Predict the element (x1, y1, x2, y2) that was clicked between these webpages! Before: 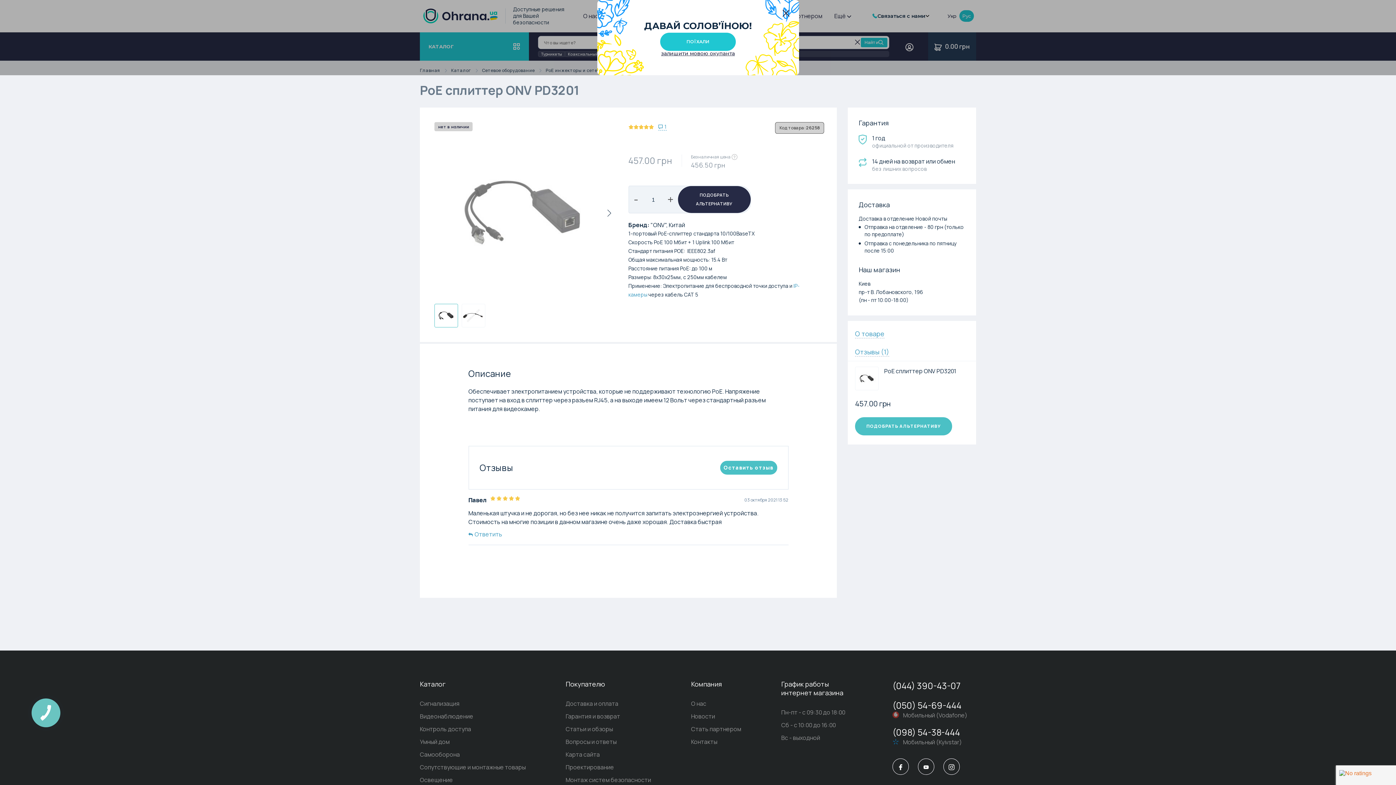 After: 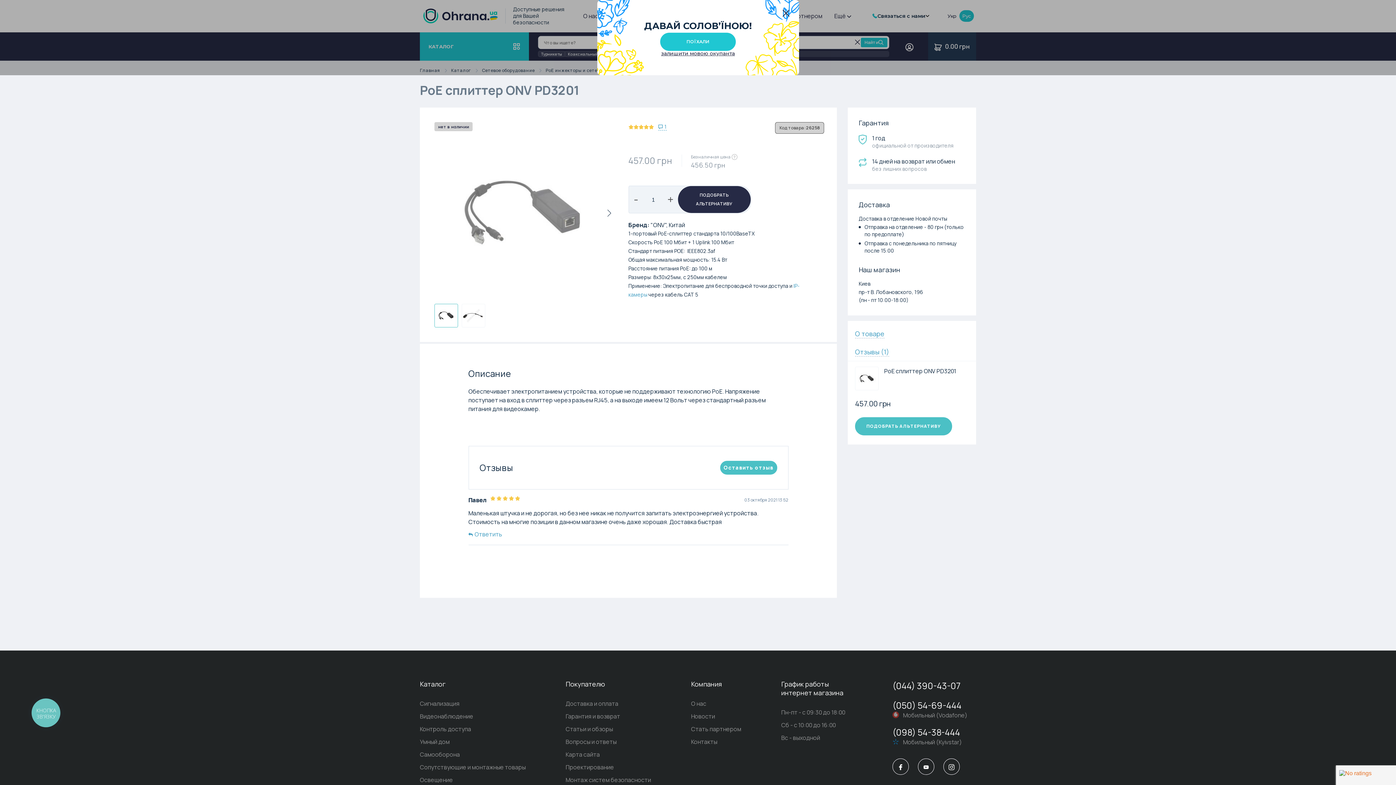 Action: bbox: (892, 699, 976, 712) label: (050) 54-69-444